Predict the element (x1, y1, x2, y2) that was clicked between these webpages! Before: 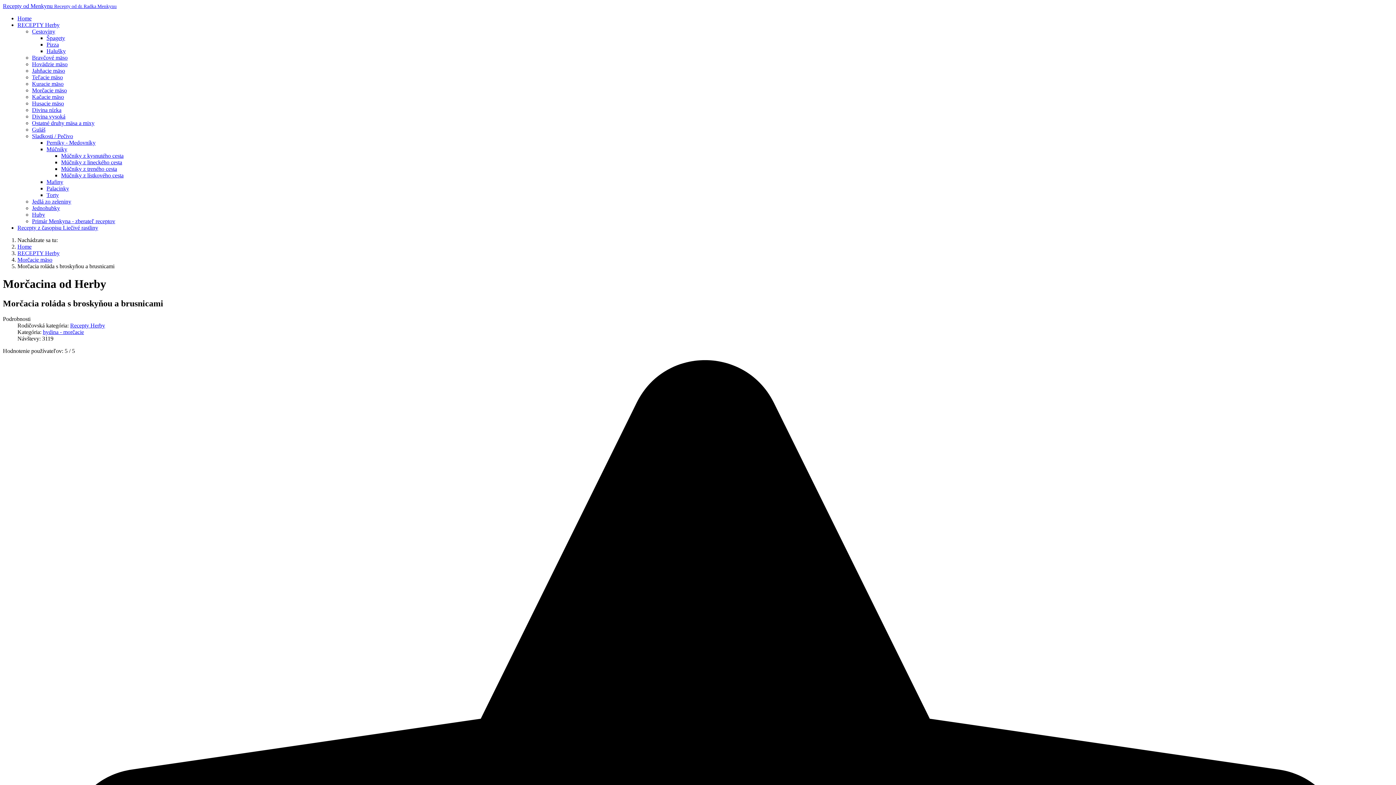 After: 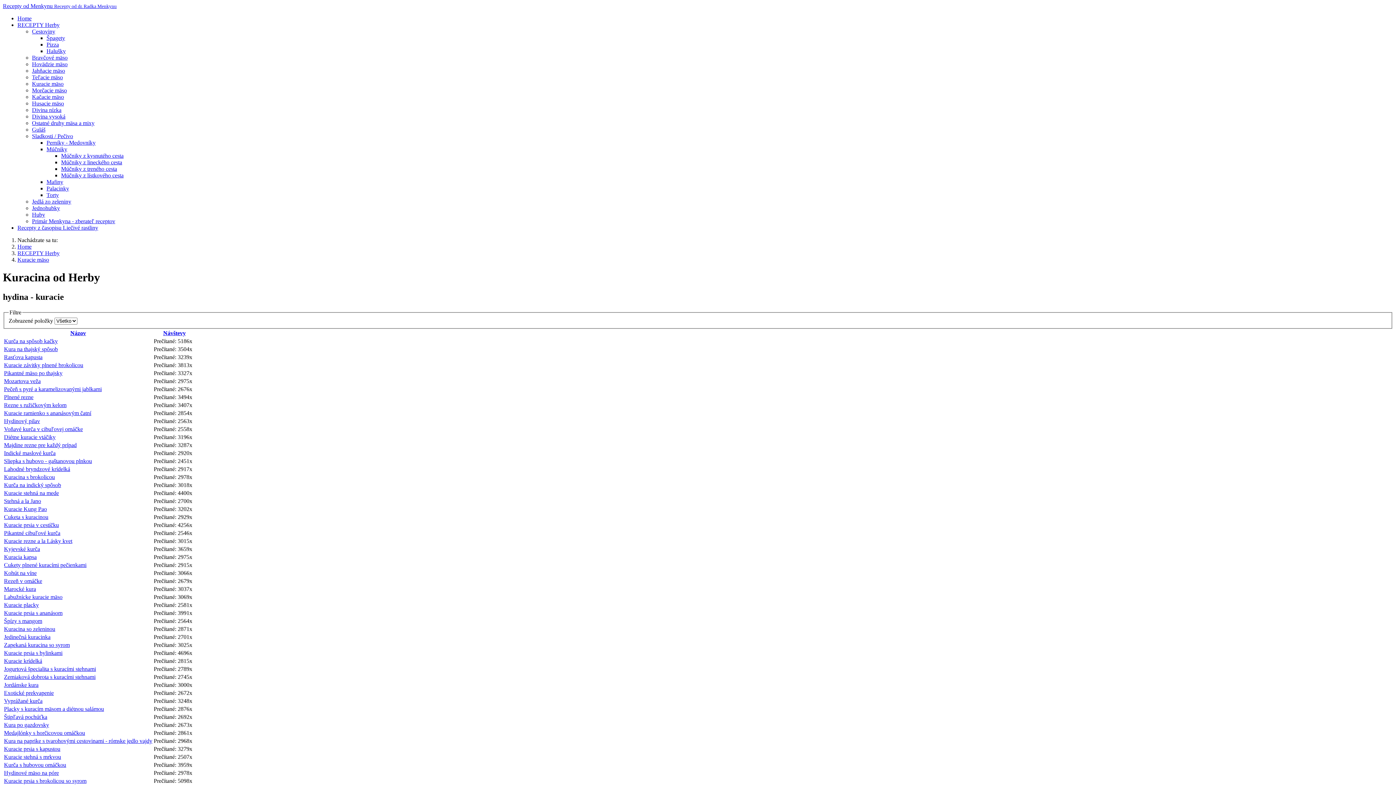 Action: label: Kuracie mäso bbox: (32, 80, 63, 86)